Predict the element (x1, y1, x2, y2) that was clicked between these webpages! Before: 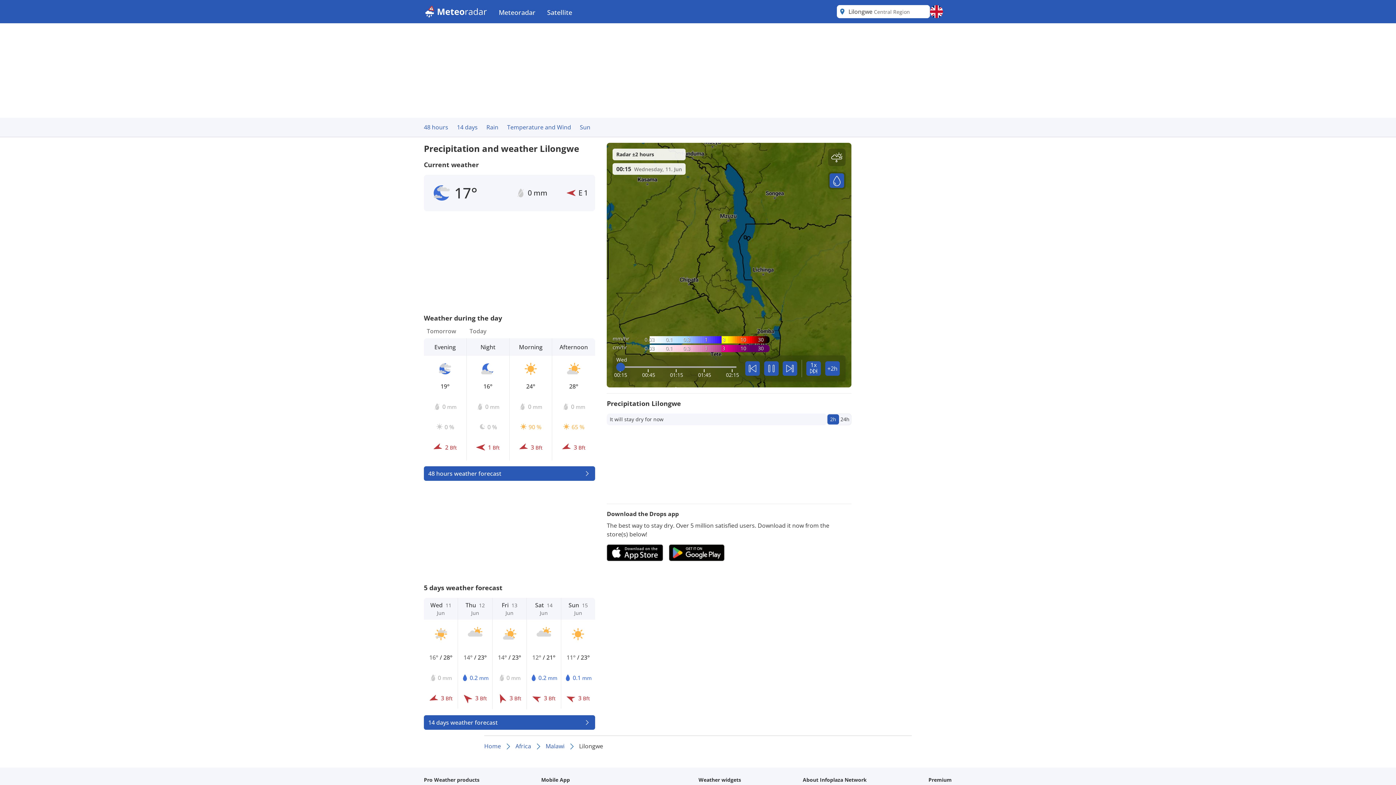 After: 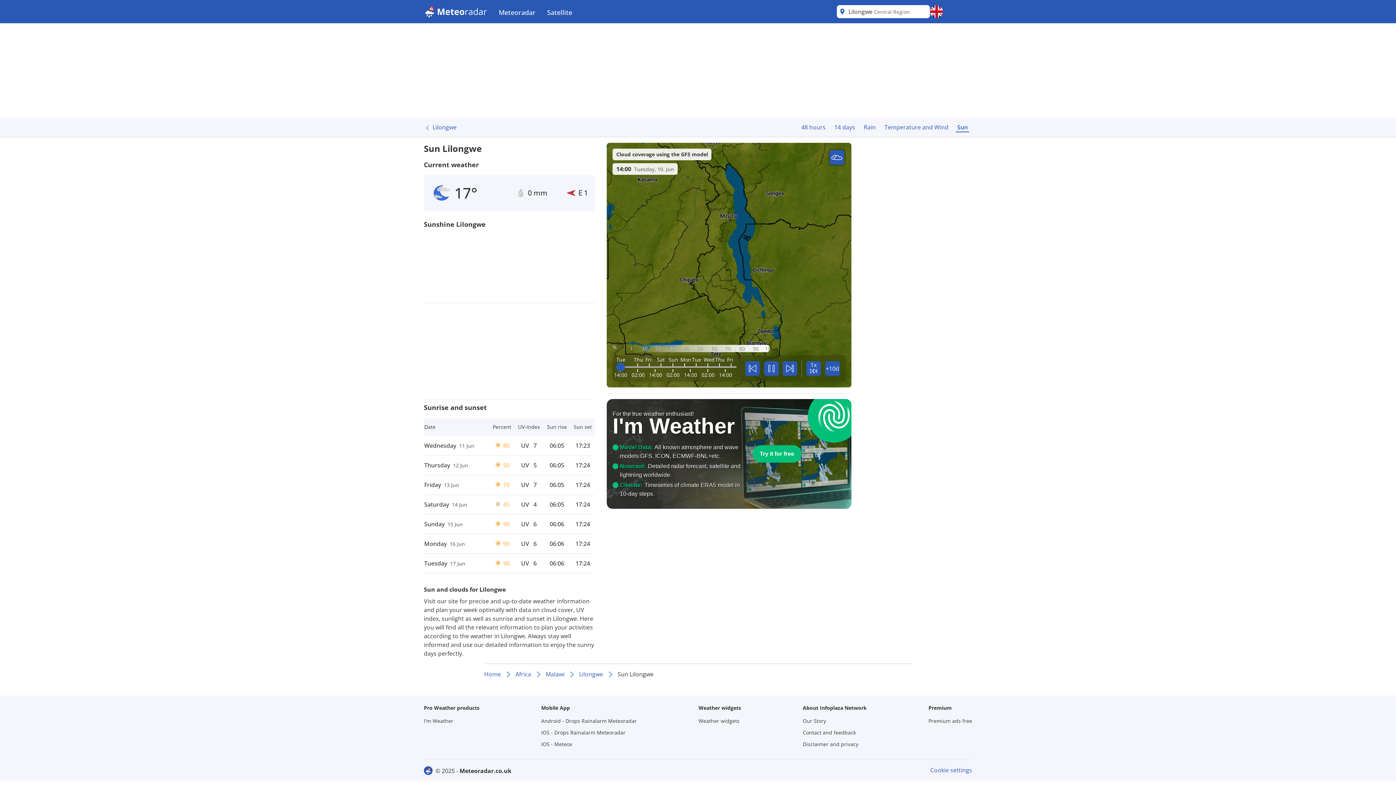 Action: bbox: (575, 117, 594, 136) label: Sun